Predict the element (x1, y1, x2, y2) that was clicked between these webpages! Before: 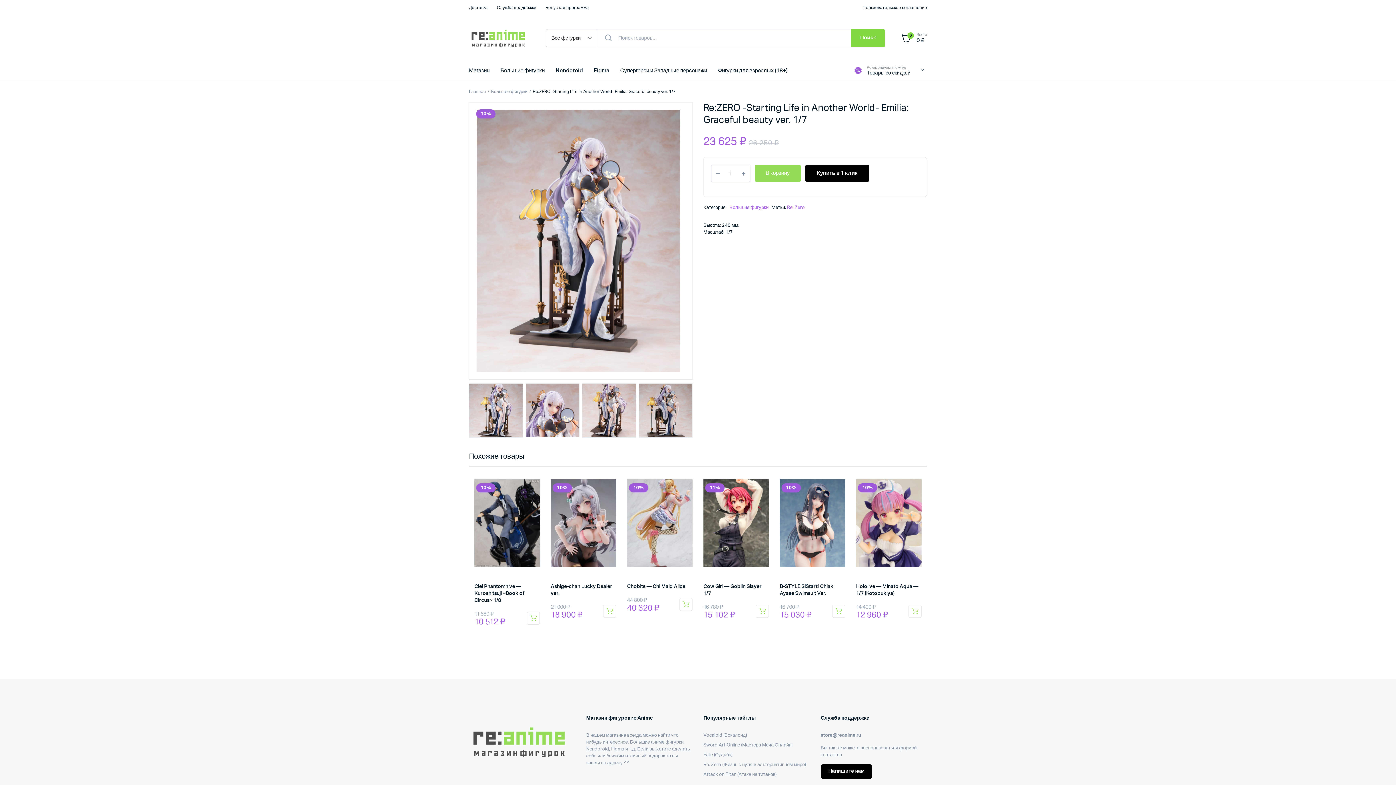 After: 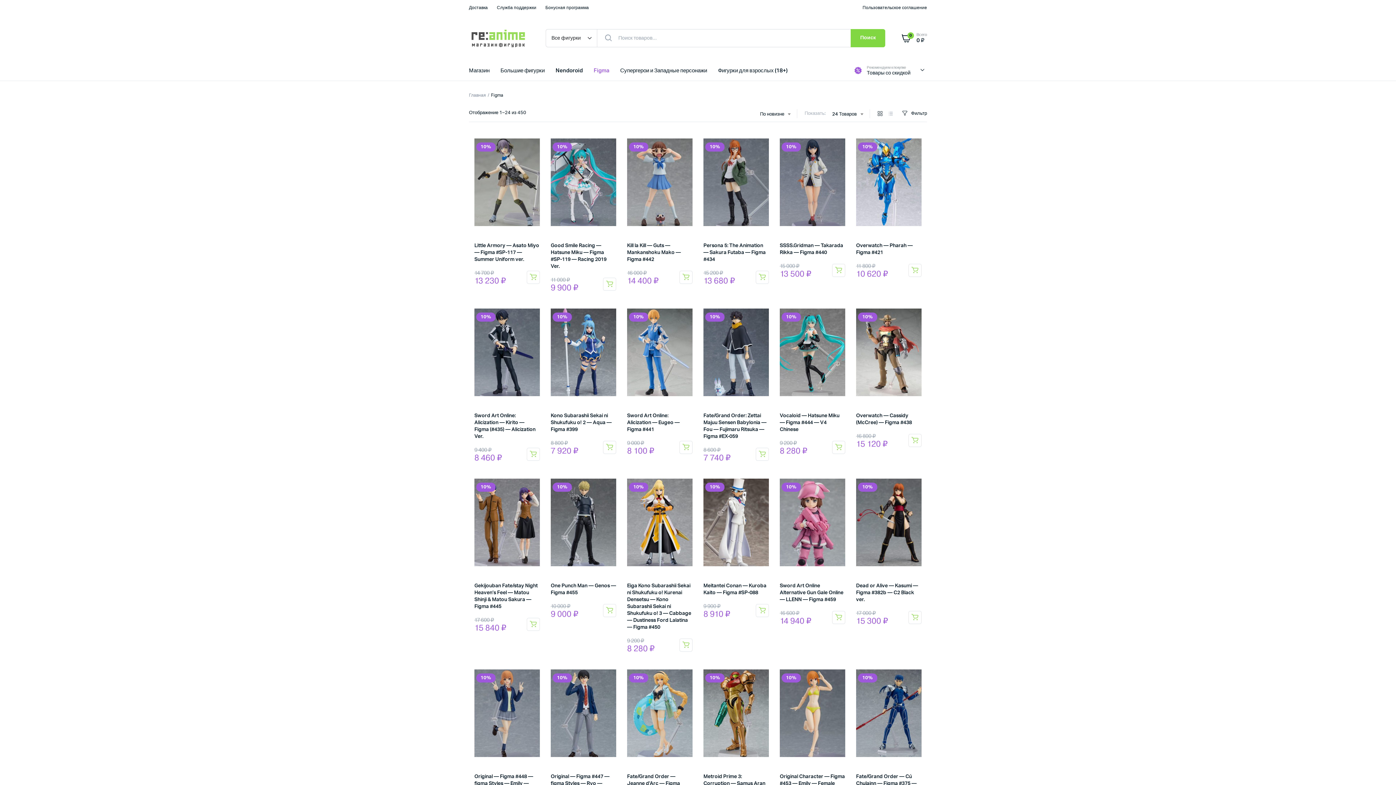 Action: label: Figma bbox: (590, 60, 613, 80)